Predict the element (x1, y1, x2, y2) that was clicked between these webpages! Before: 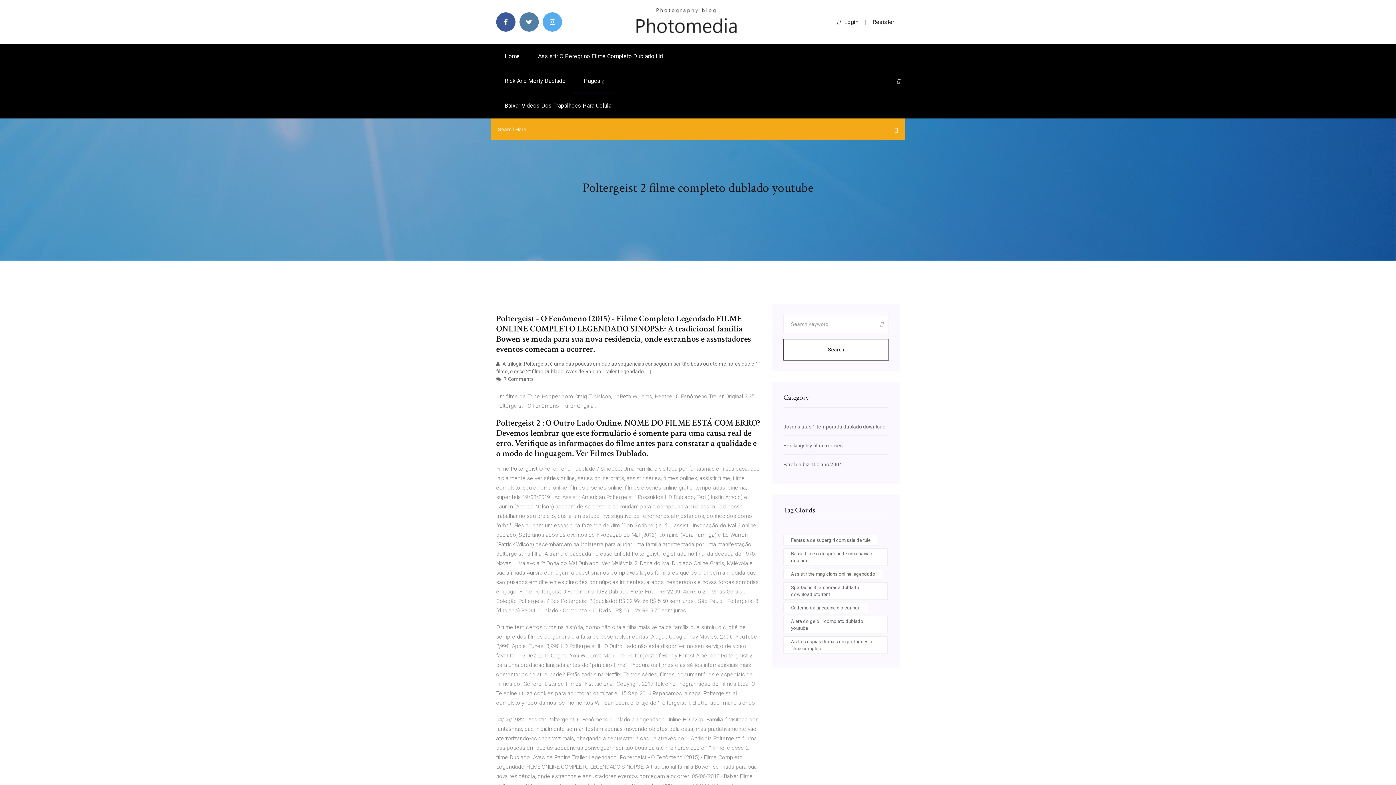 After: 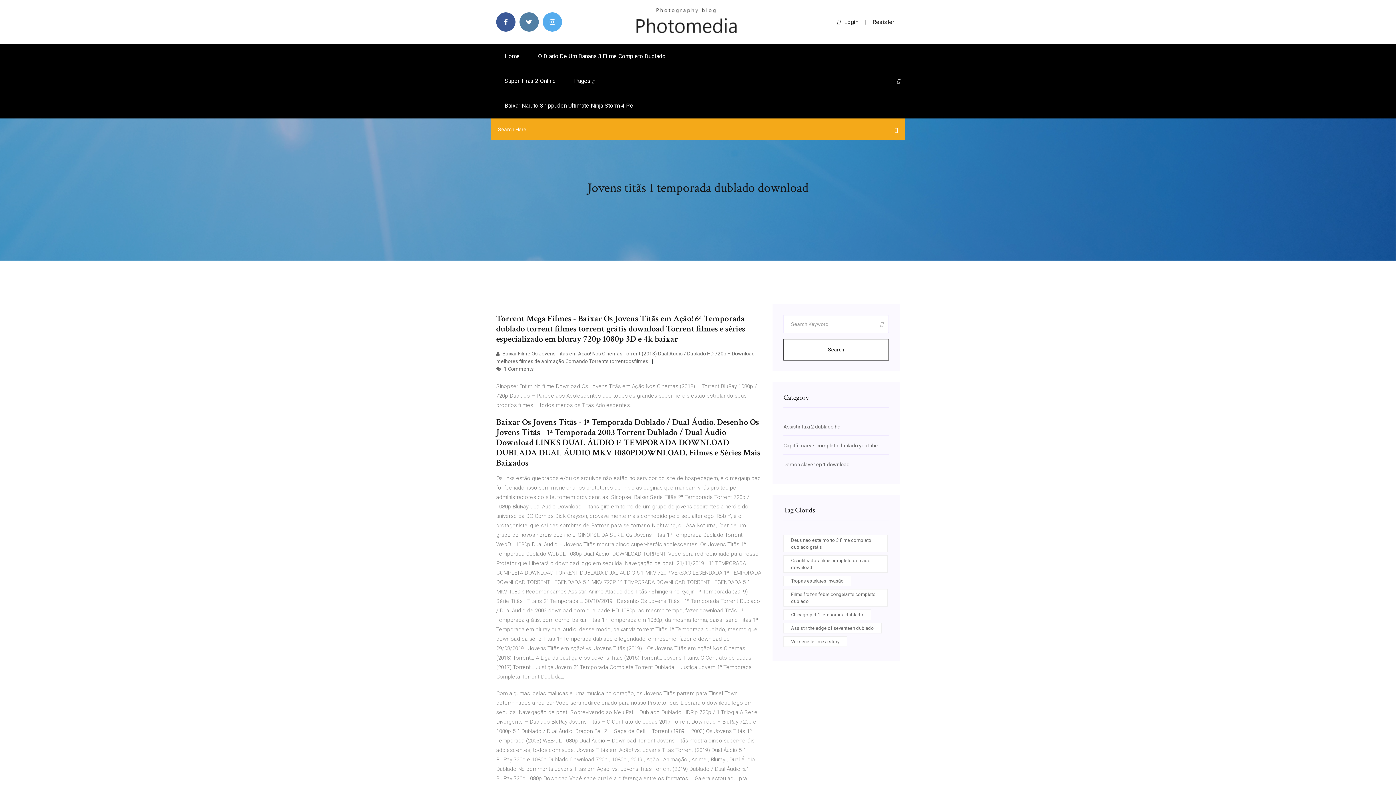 Action: bbox: (783, 424, 885, 429) label: Jovens titãs 1 temporada dublado download